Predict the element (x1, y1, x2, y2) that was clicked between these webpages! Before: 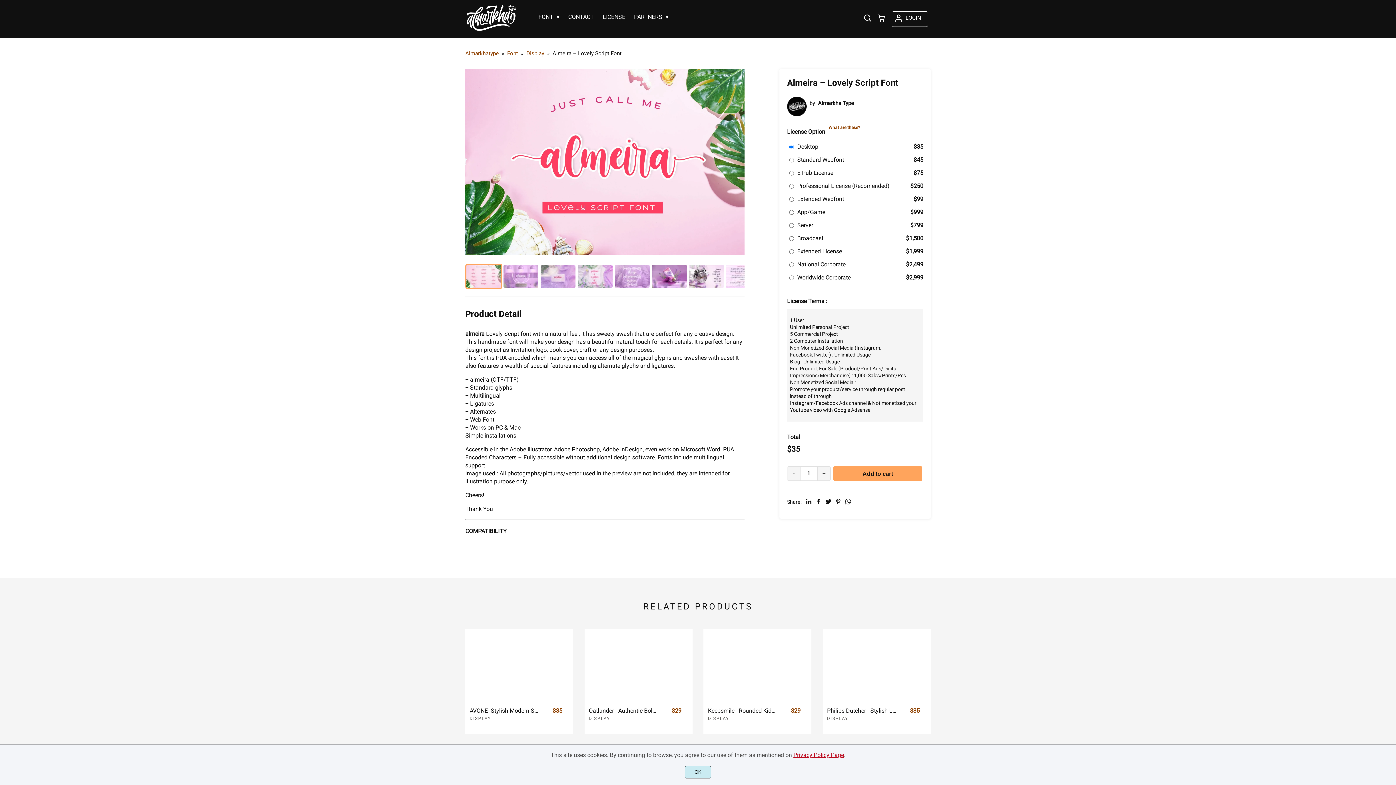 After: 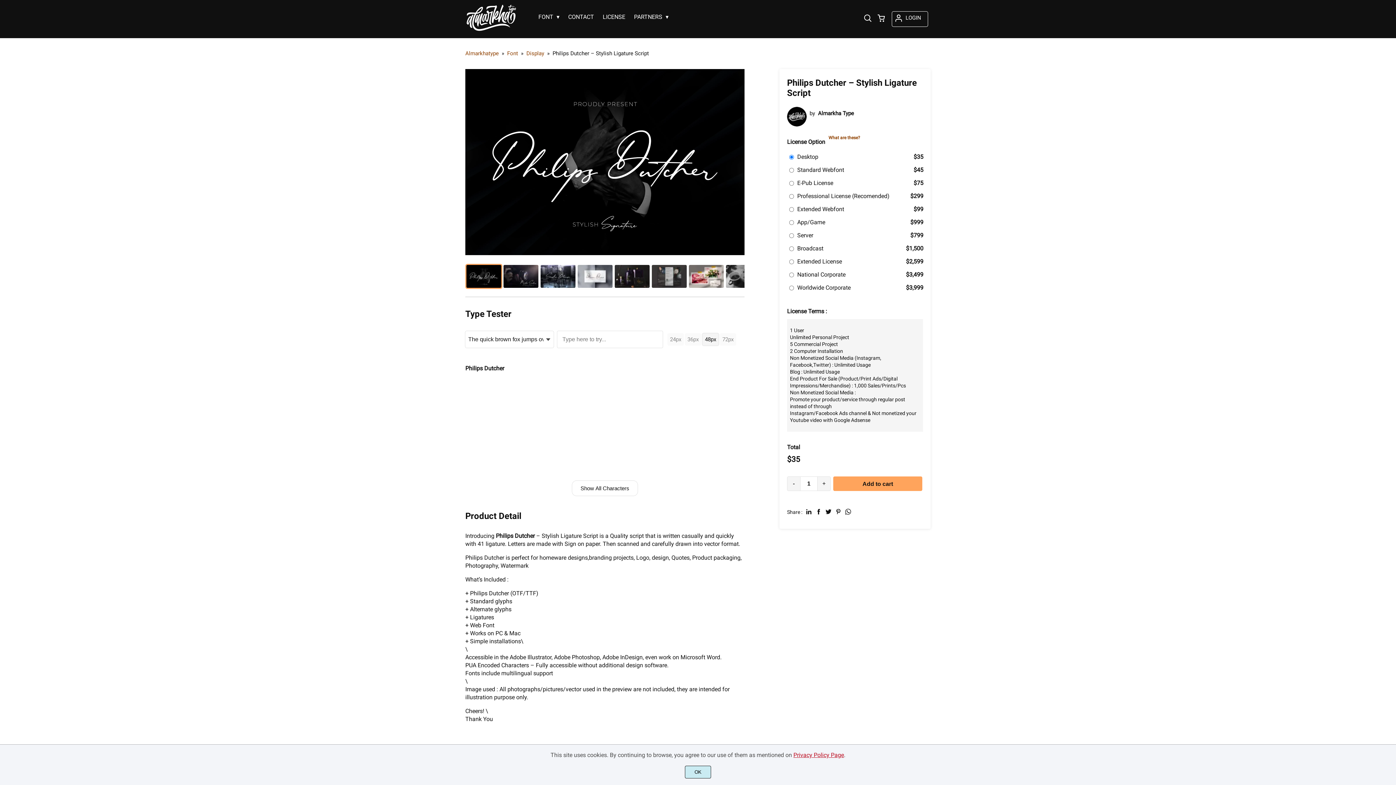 Action: bbox: (822, 629, 930, 701)